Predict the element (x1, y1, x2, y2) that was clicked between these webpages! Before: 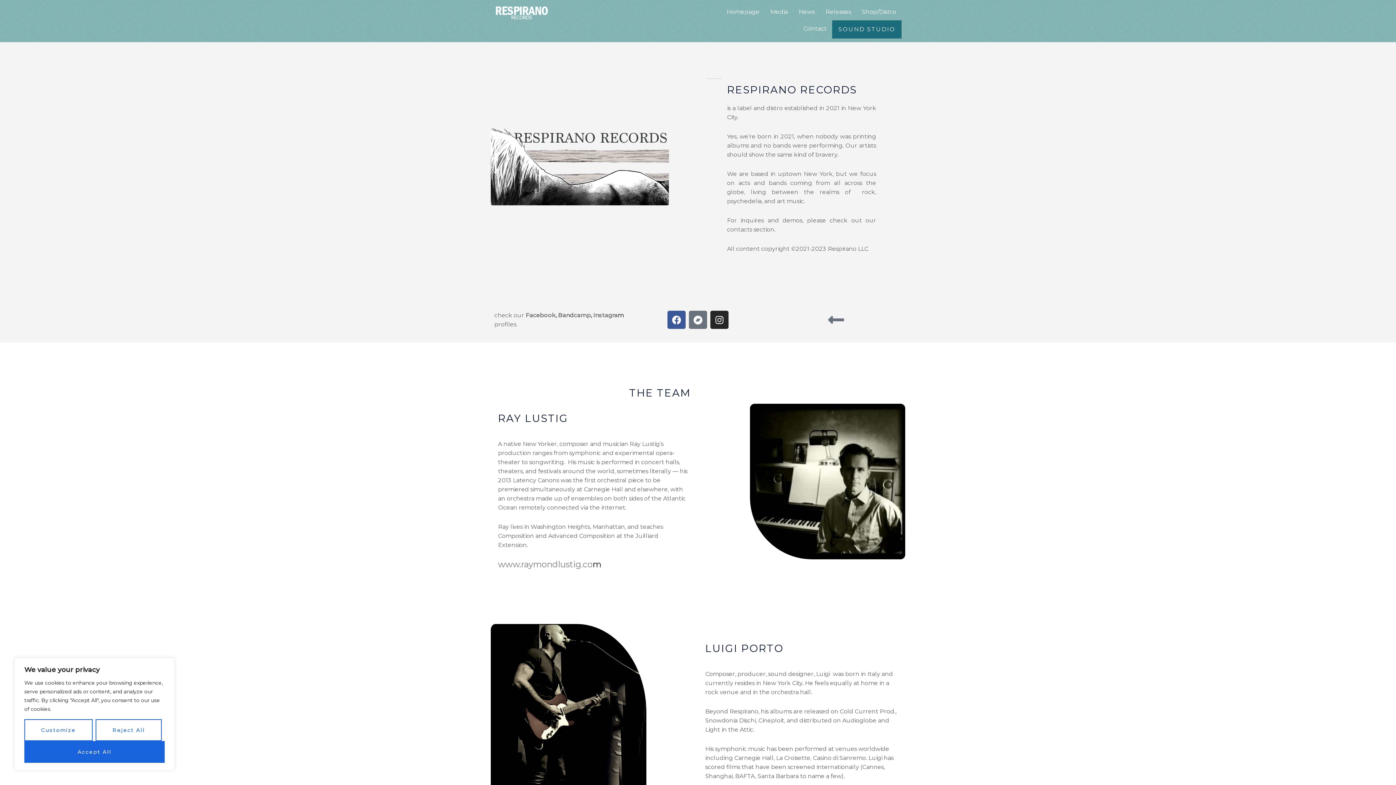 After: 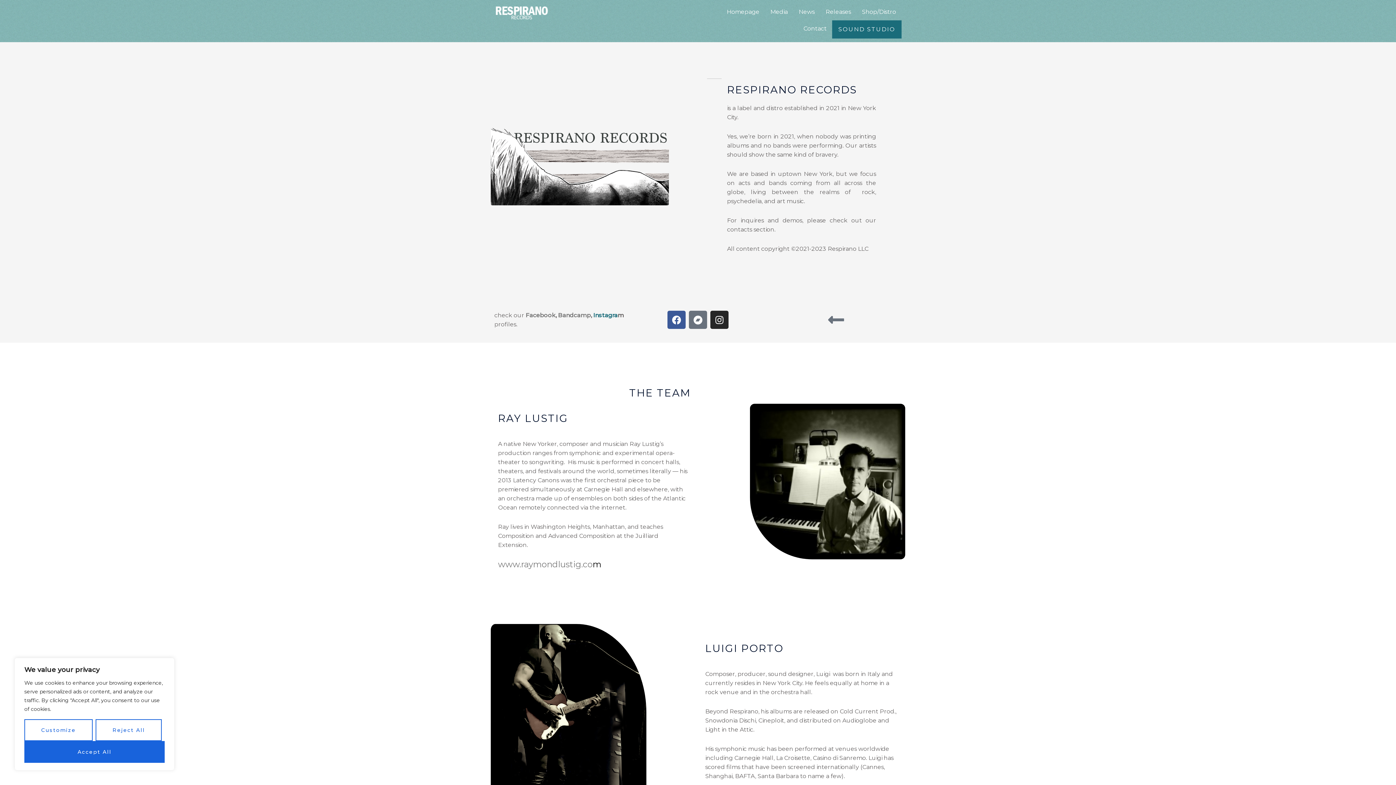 Action: bbox: (593, 312, 617, 318) label: Instagra